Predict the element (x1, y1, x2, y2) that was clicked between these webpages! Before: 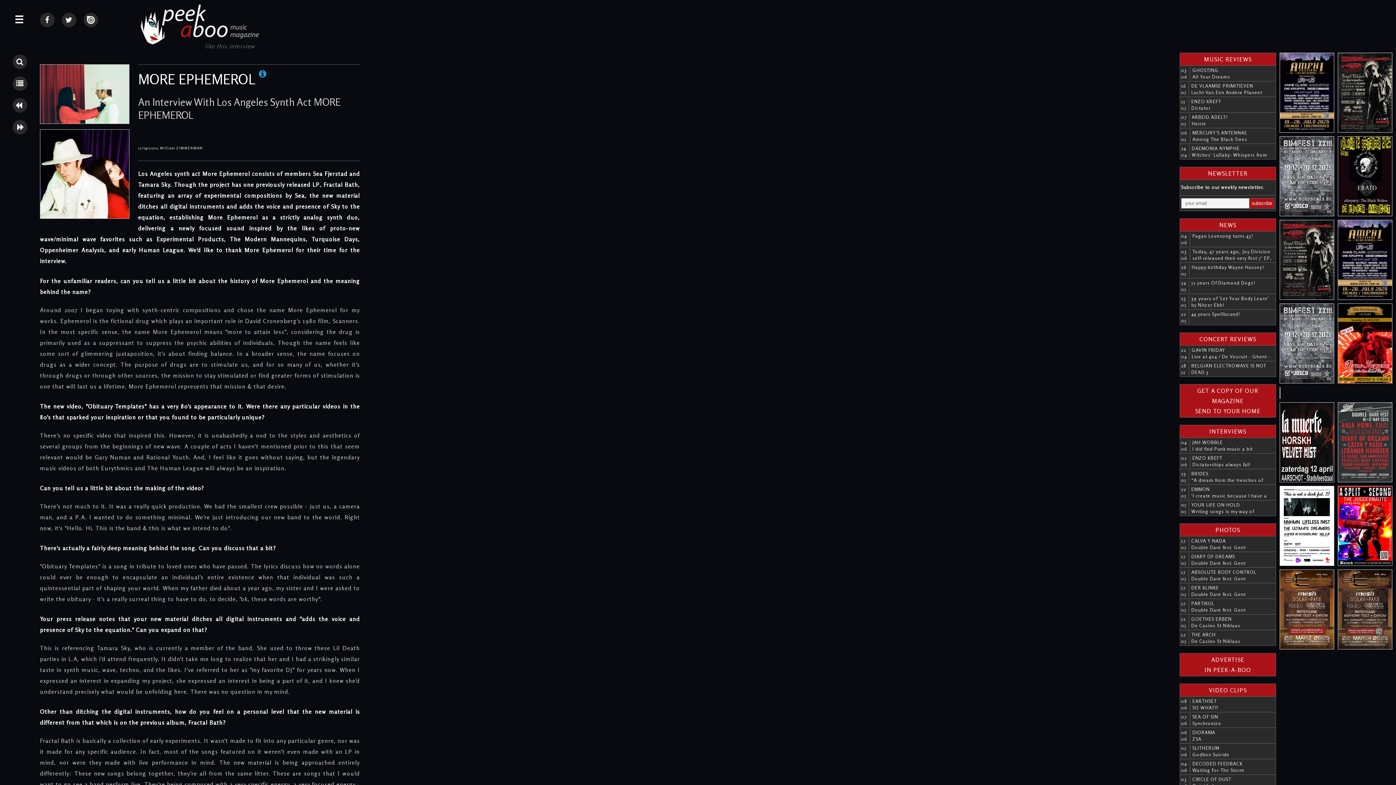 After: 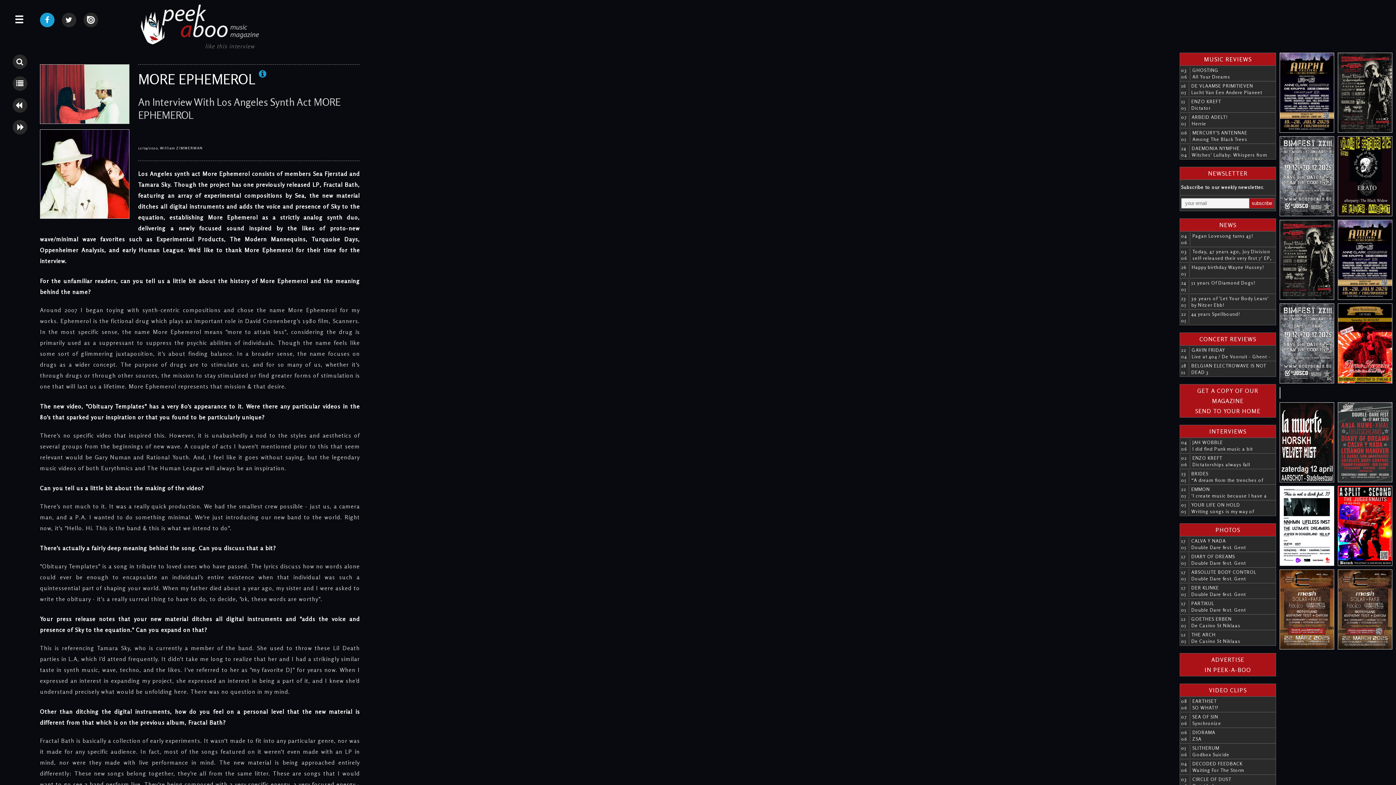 Action: bbox: (40, 12, 54, 27)